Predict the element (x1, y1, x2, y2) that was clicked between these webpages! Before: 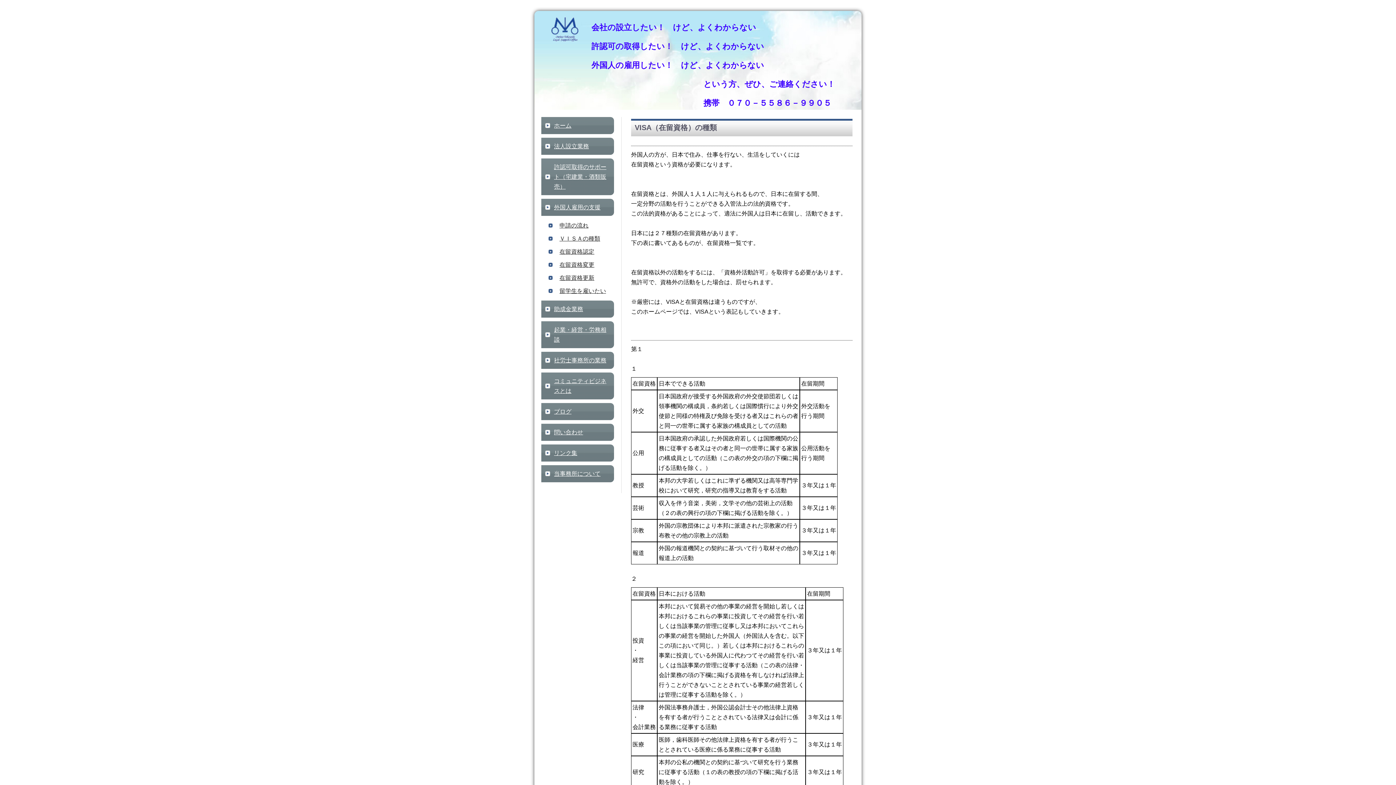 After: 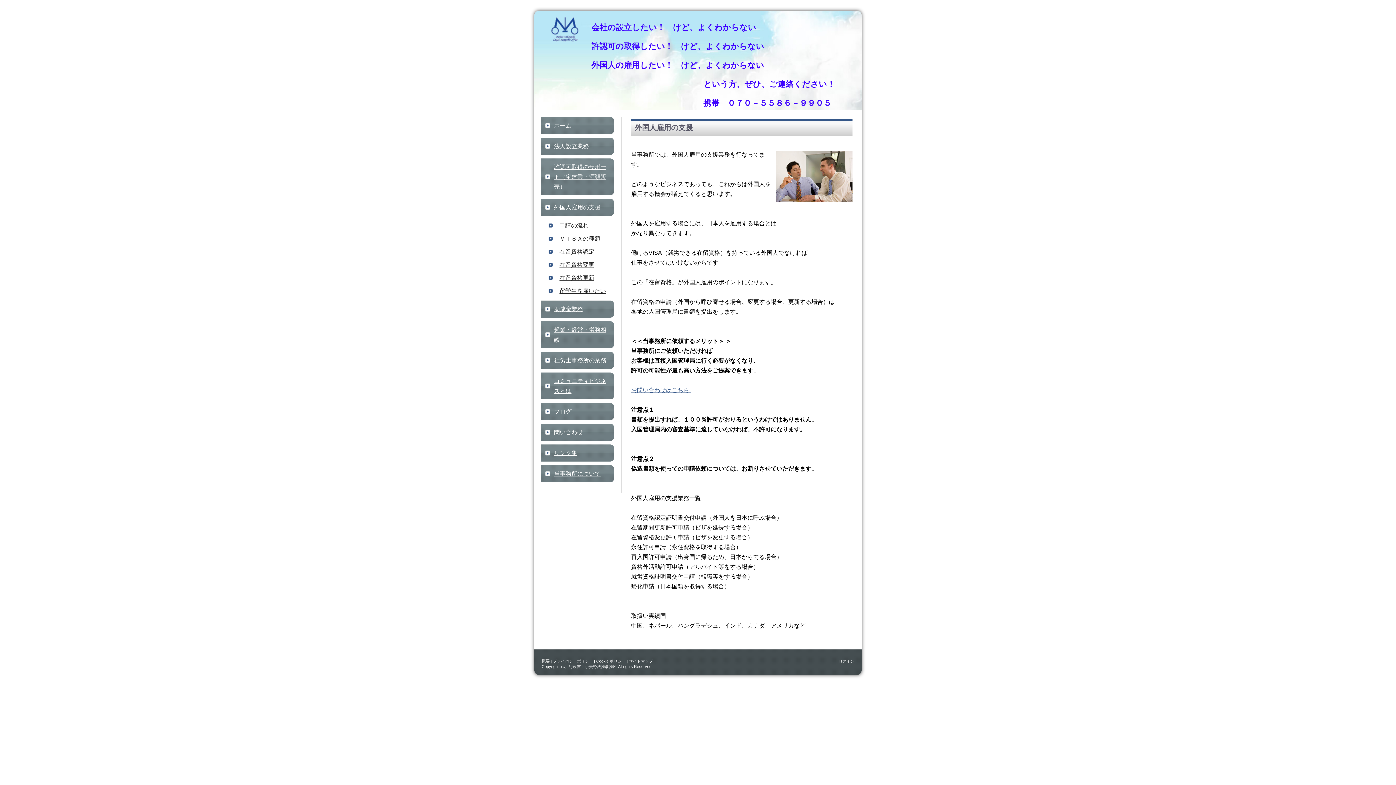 Action: label: 外国人雇用の支援 bbox: (541, 198, 614, 216)